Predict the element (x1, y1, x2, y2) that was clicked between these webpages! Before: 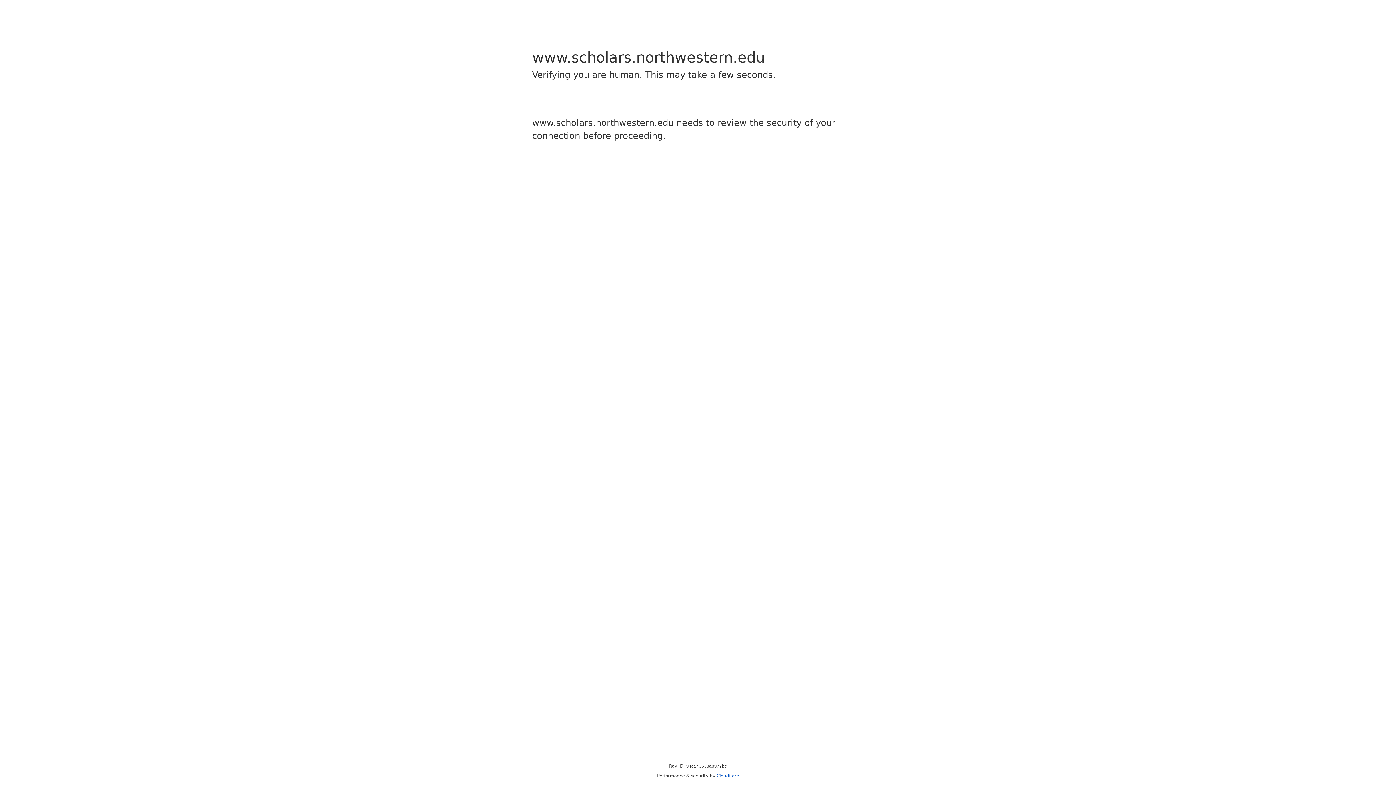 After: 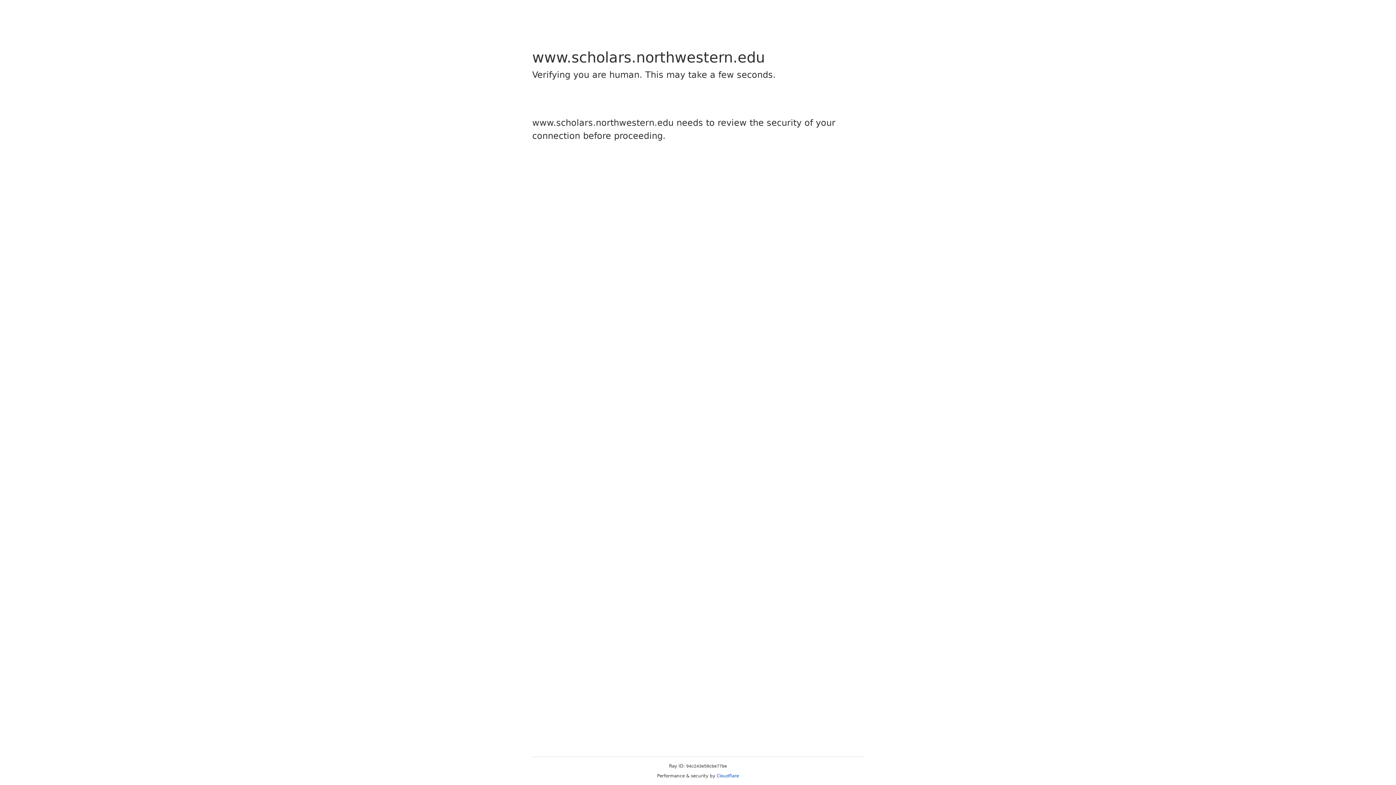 Action: label: Cloudflare bbox: (716, 773, 739, 778)